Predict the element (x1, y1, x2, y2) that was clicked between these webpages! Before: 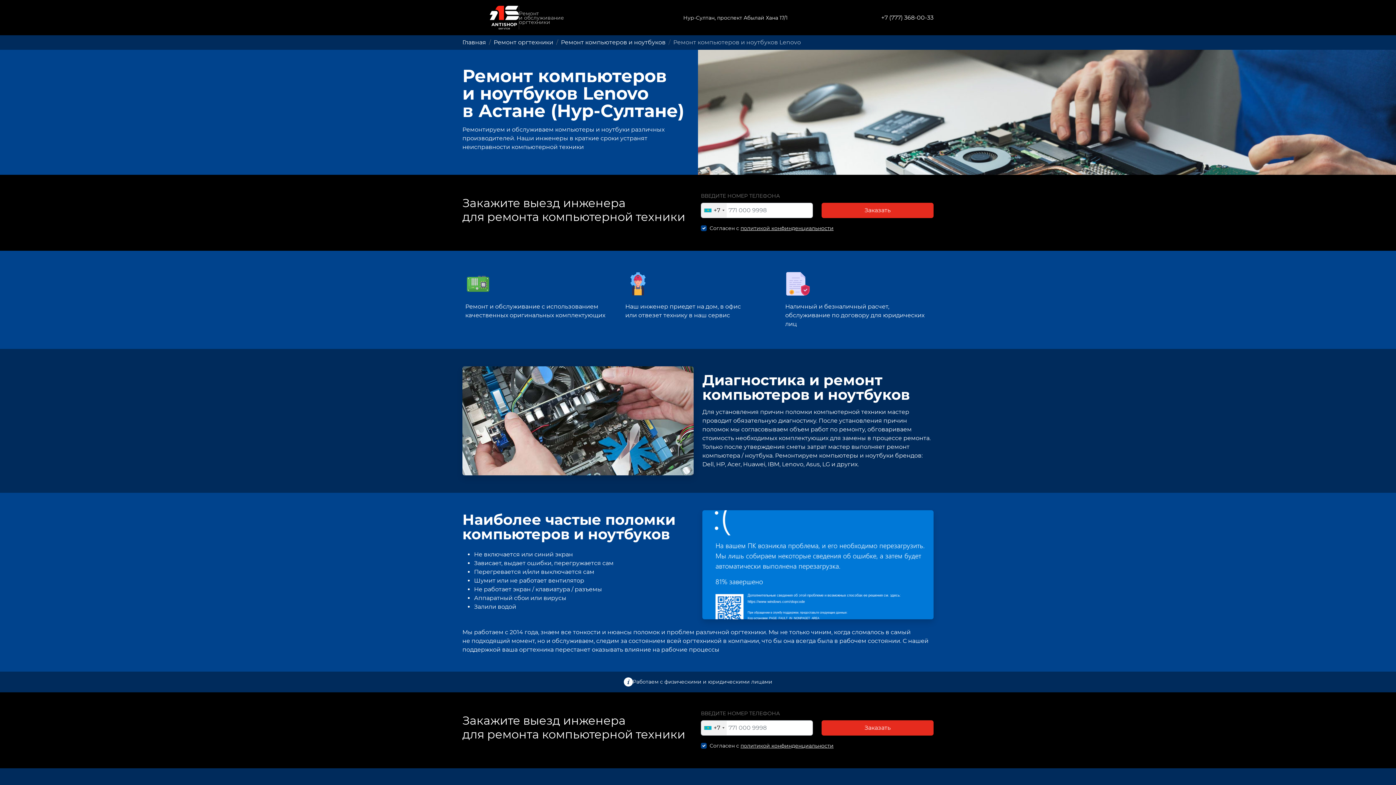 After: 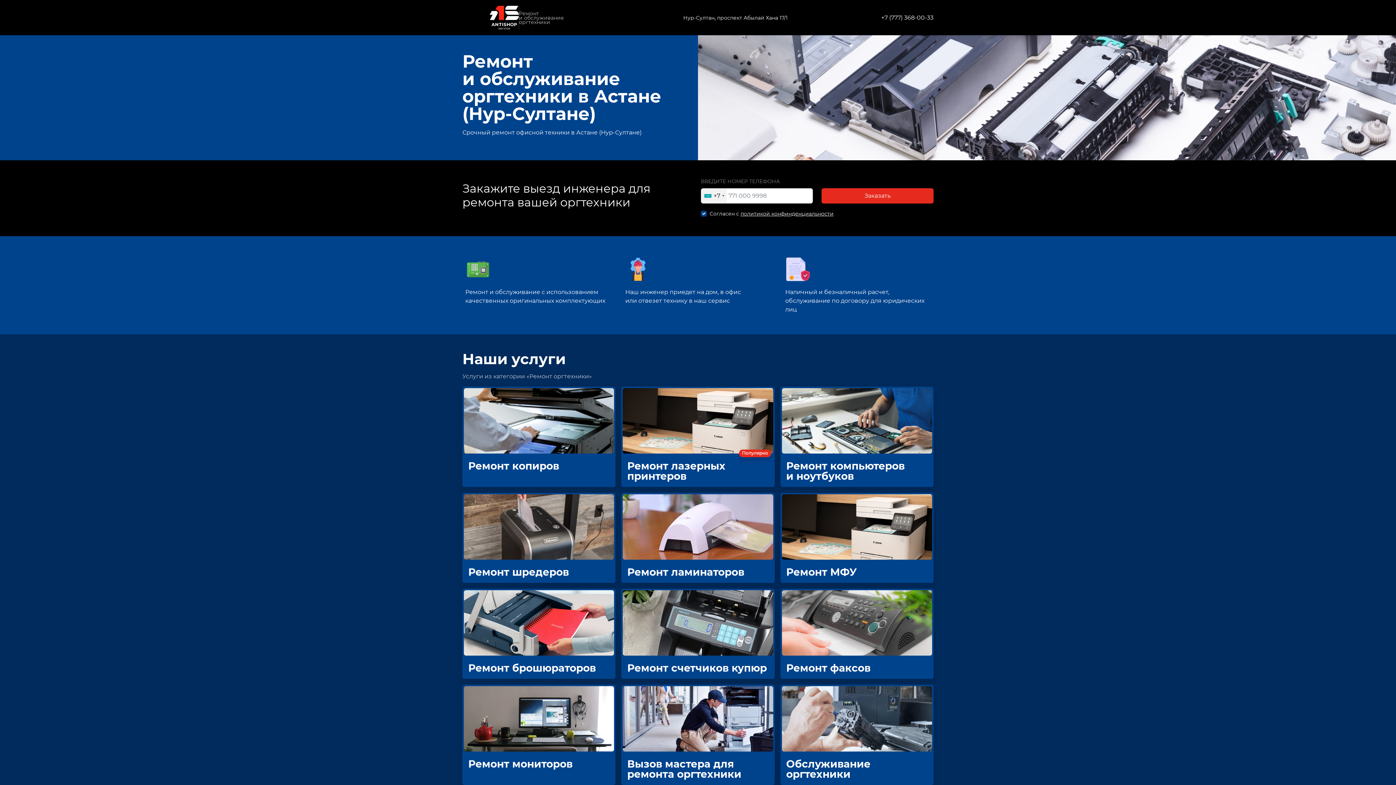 Action: bbox: (462, 5, 591, 29) label: Ремонт и обслуживание оргтехники